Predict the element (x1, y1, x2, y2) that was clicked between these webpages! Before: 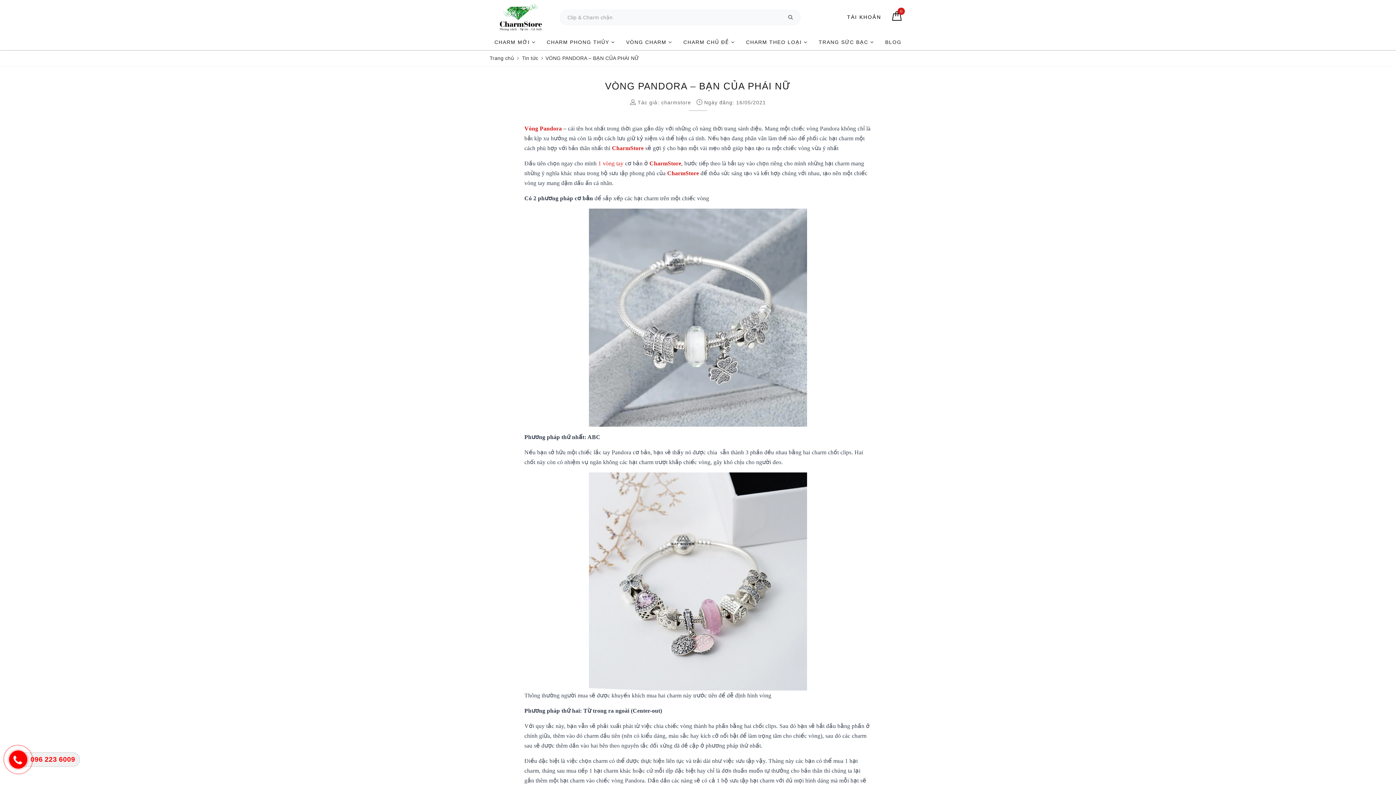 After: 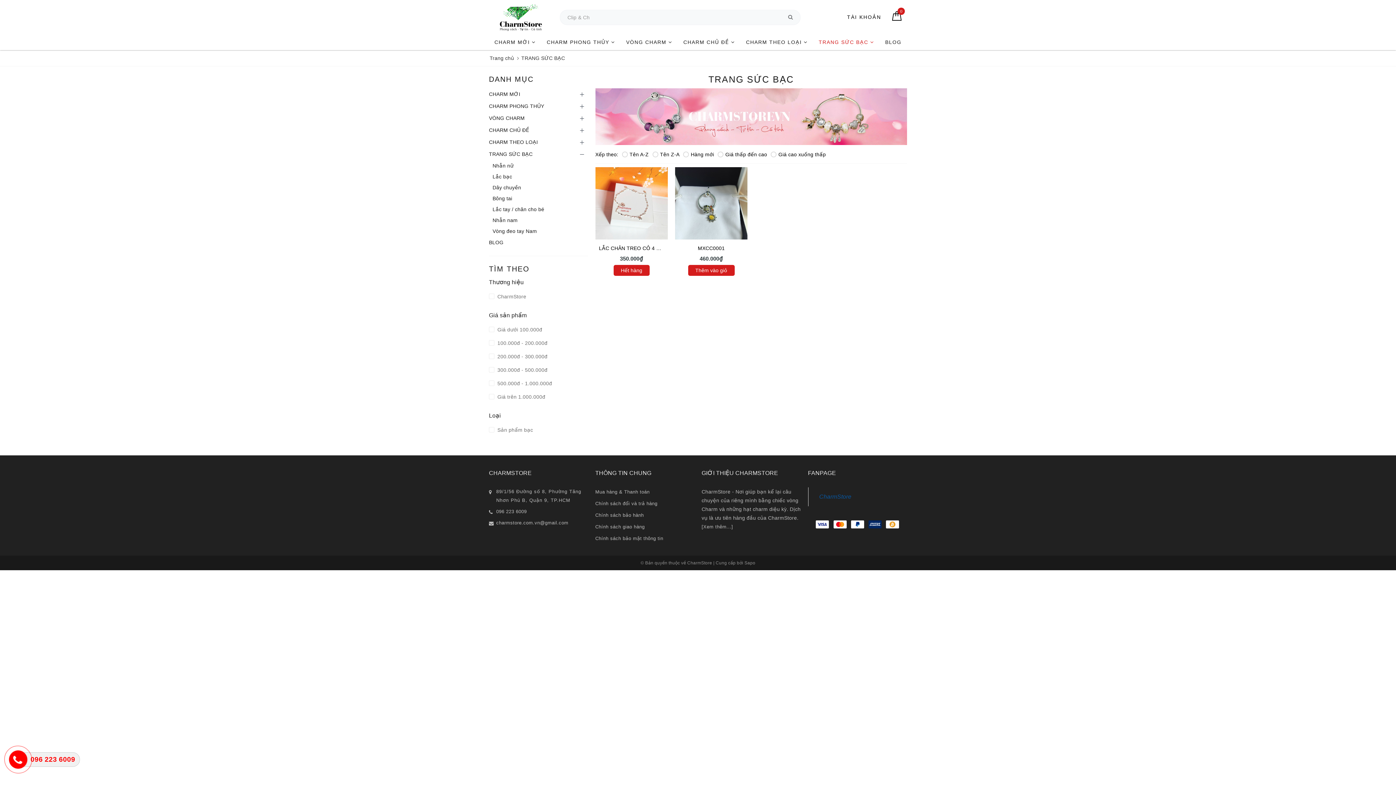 Action: bbox: (813, 34, 879, 50) label: TRANG SỨC BẠC 